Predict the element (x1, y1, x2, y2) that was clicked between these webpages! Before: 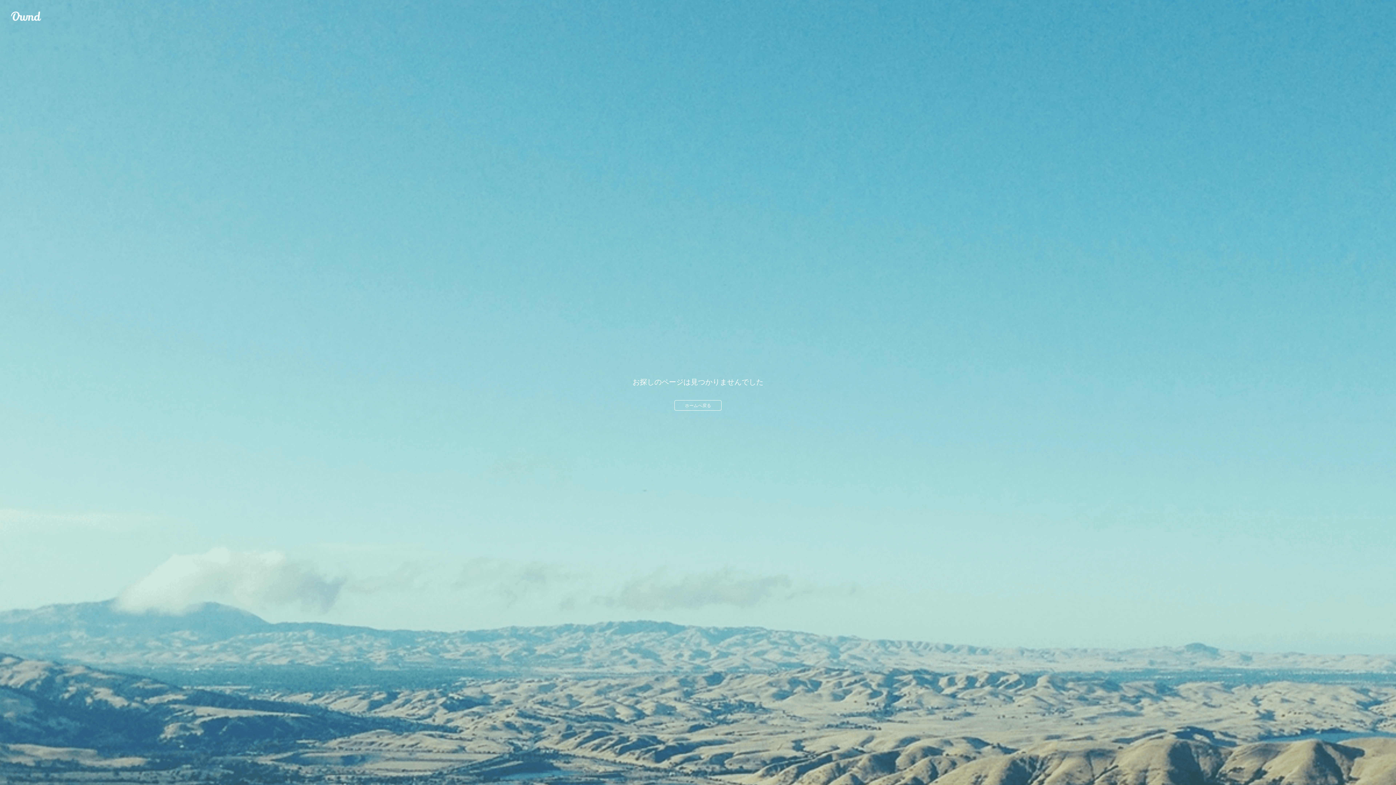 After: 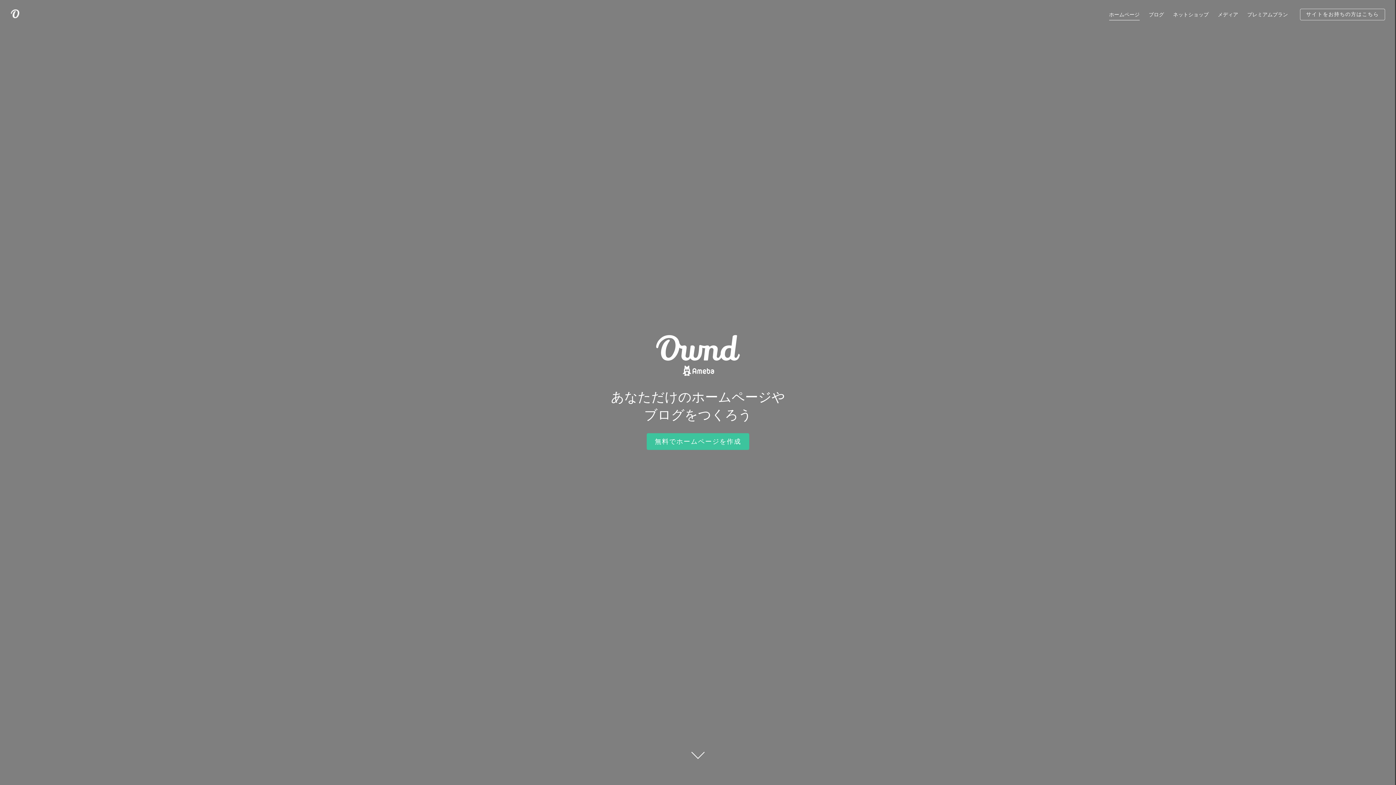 Action: label: ホームへ戻る bbox: (674, 400, 721, 410)